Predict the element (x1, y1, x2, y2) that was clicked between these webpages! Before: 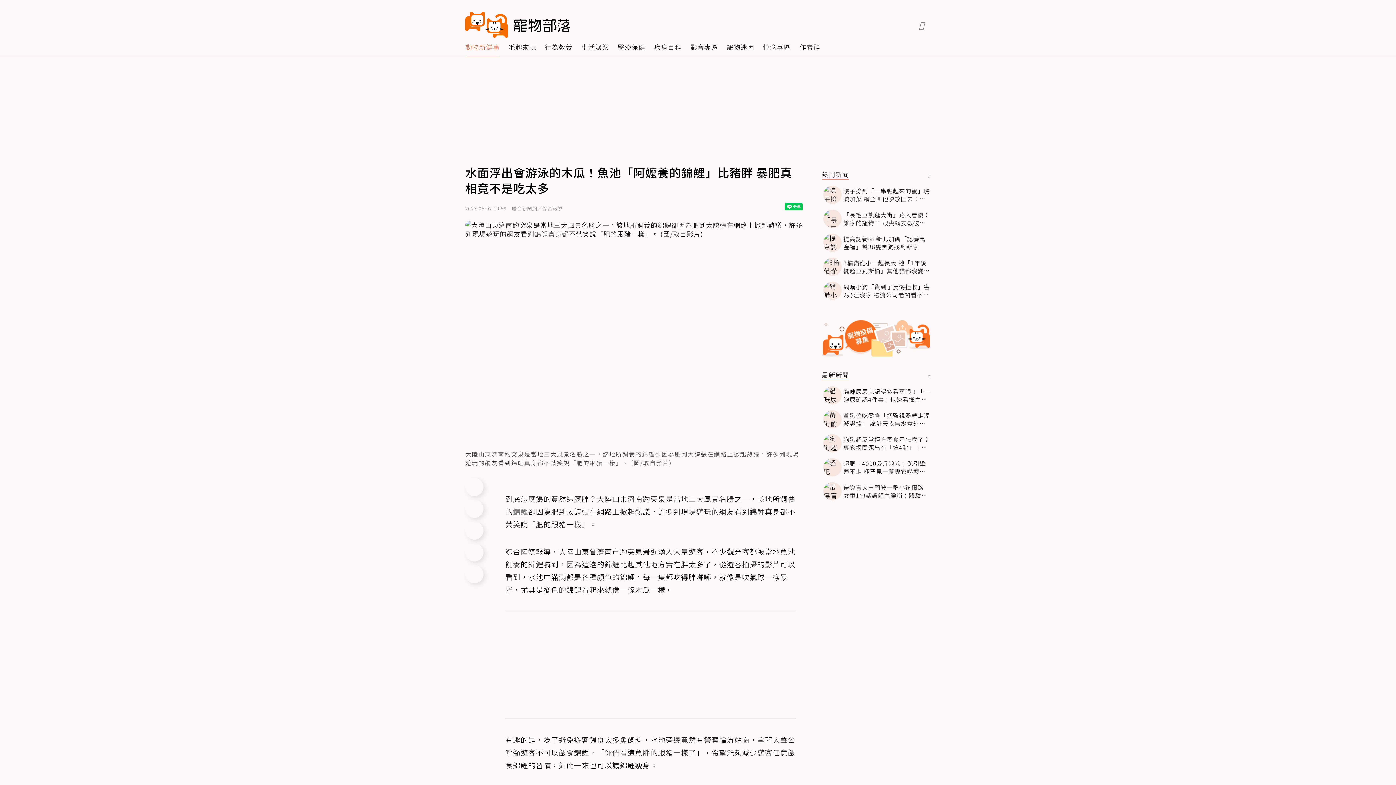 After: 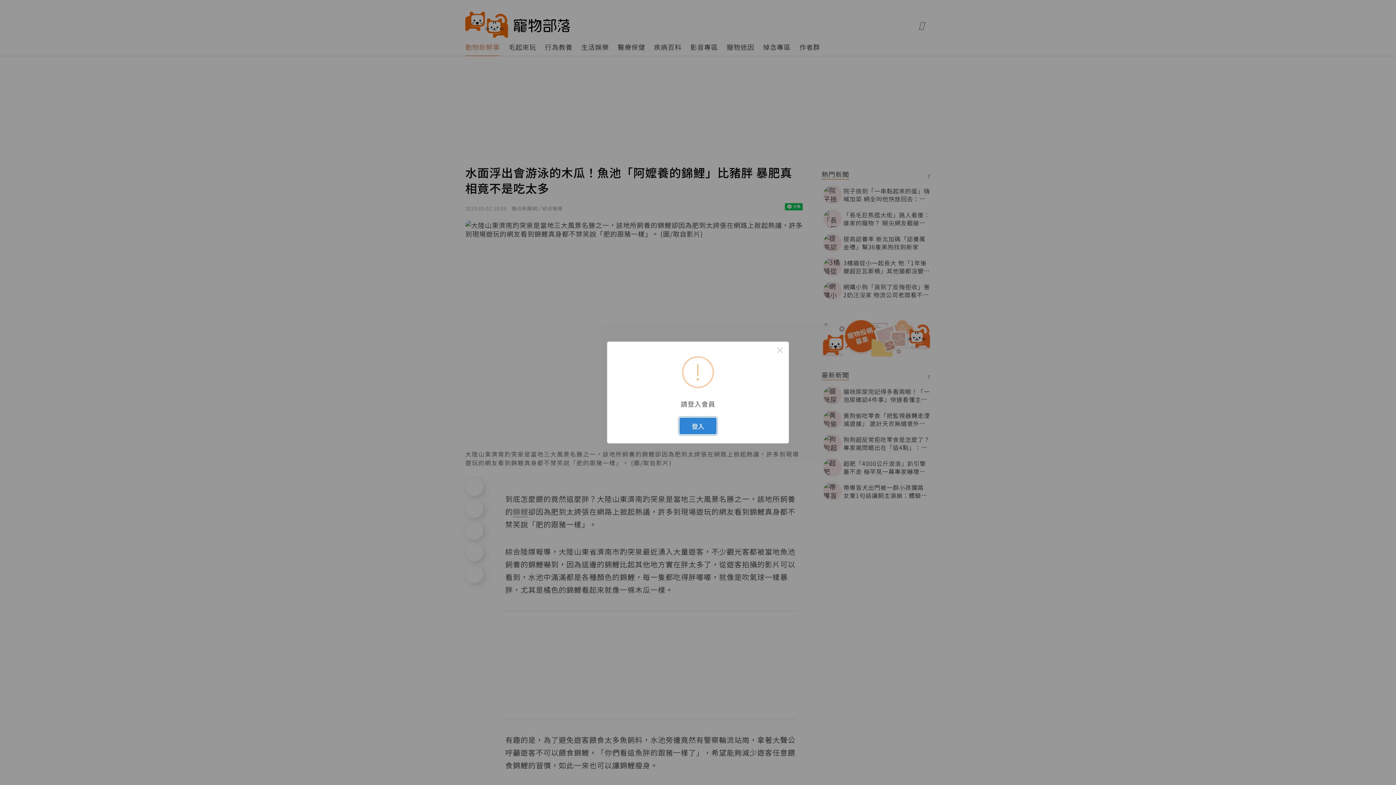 Action: bbox: (465, 543, 483, 561)